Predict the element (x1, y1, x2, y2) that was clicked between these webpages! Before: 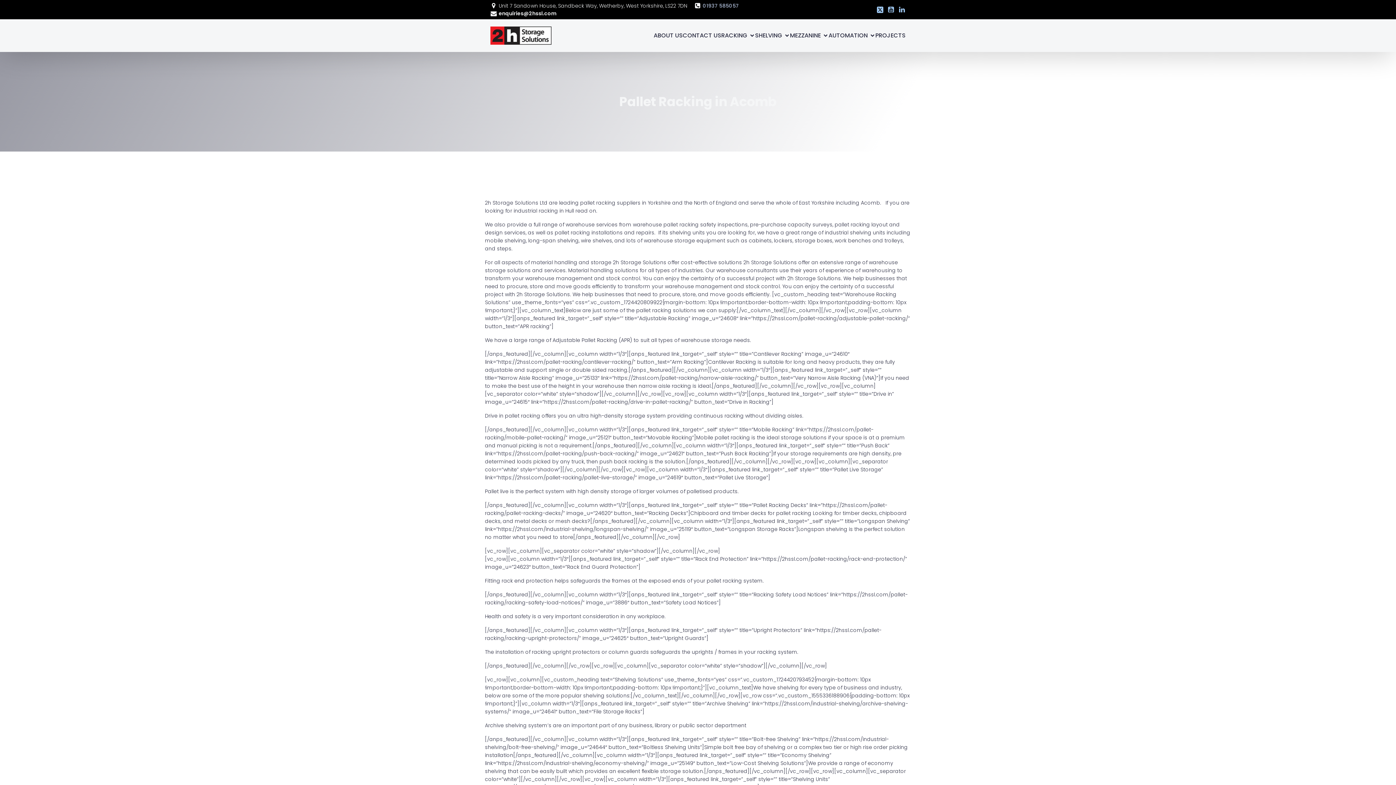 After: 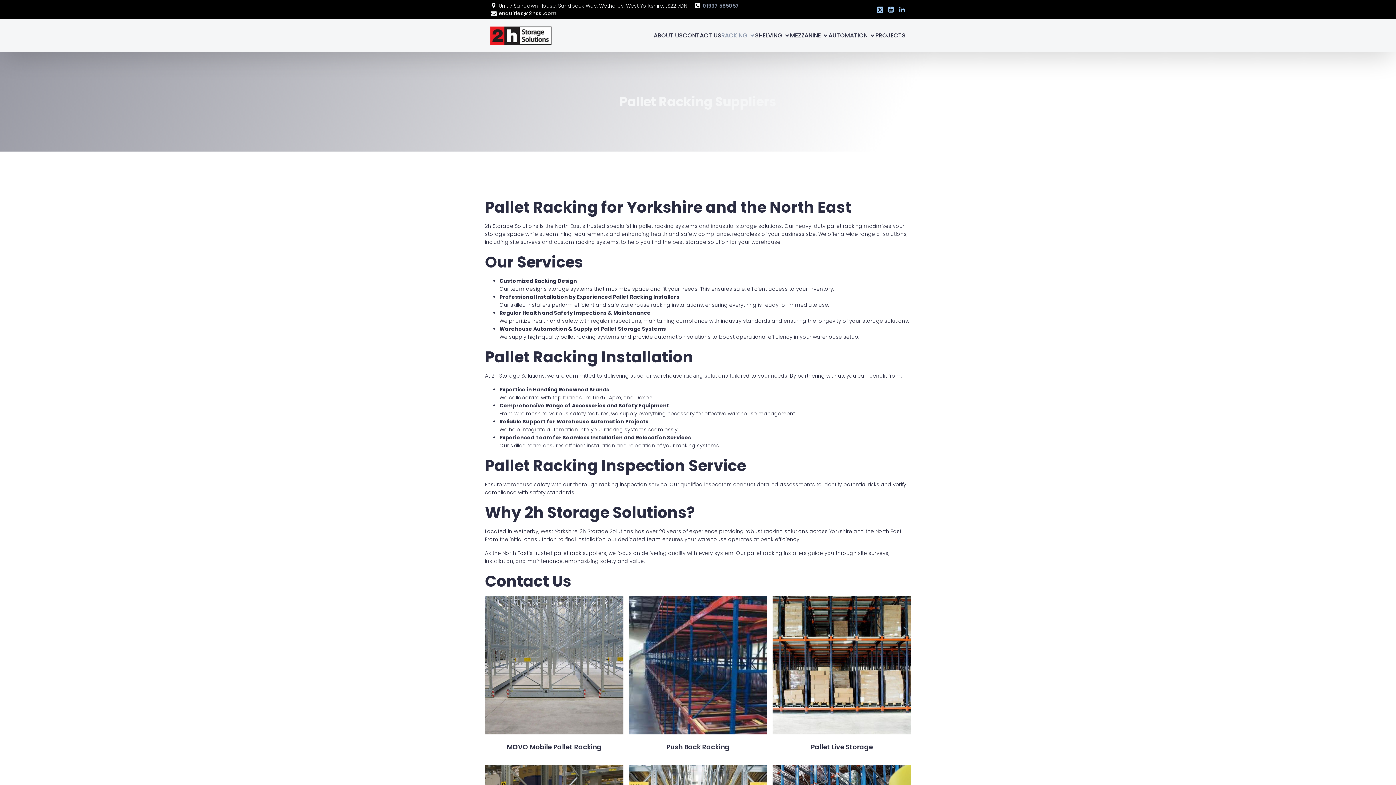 Action: bbox: (721, 27, 755, 43) label: RACKING